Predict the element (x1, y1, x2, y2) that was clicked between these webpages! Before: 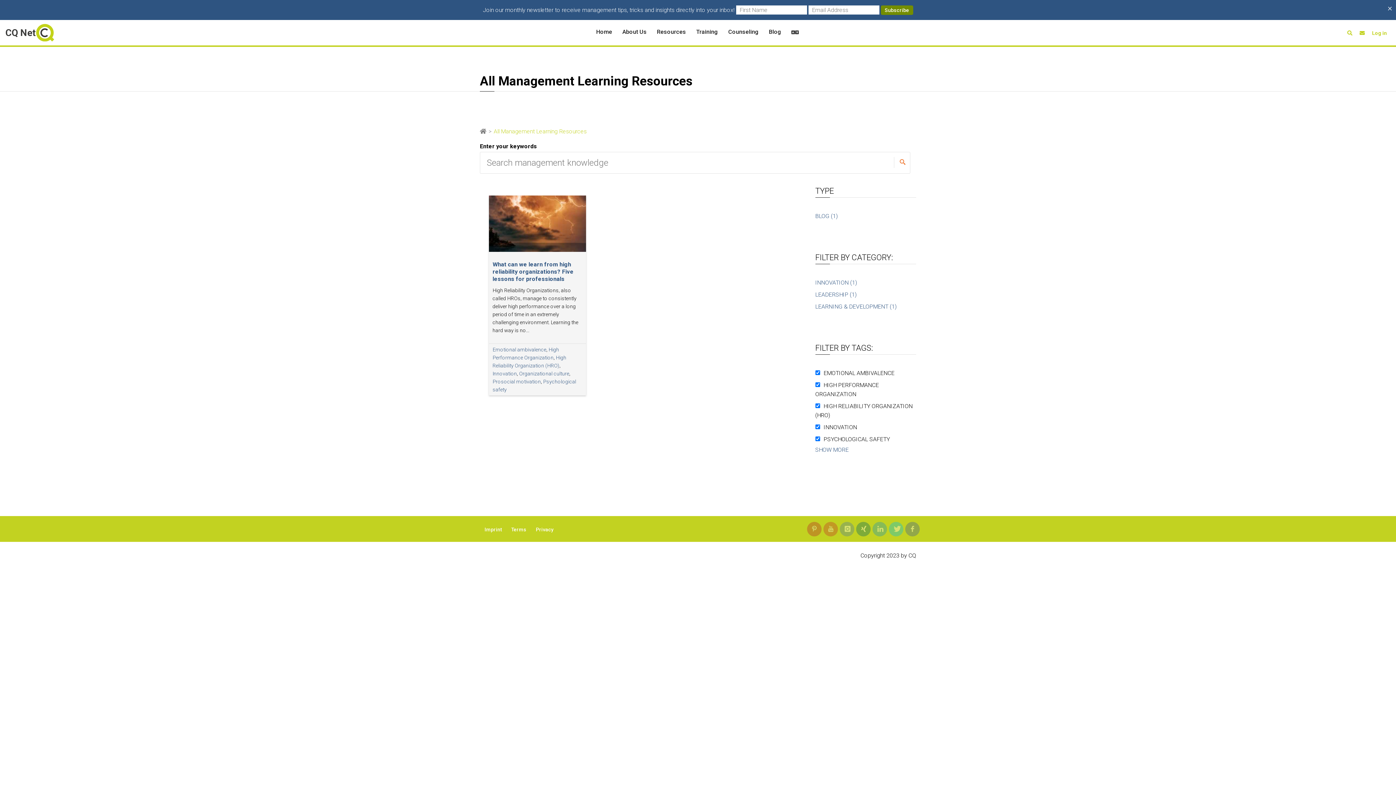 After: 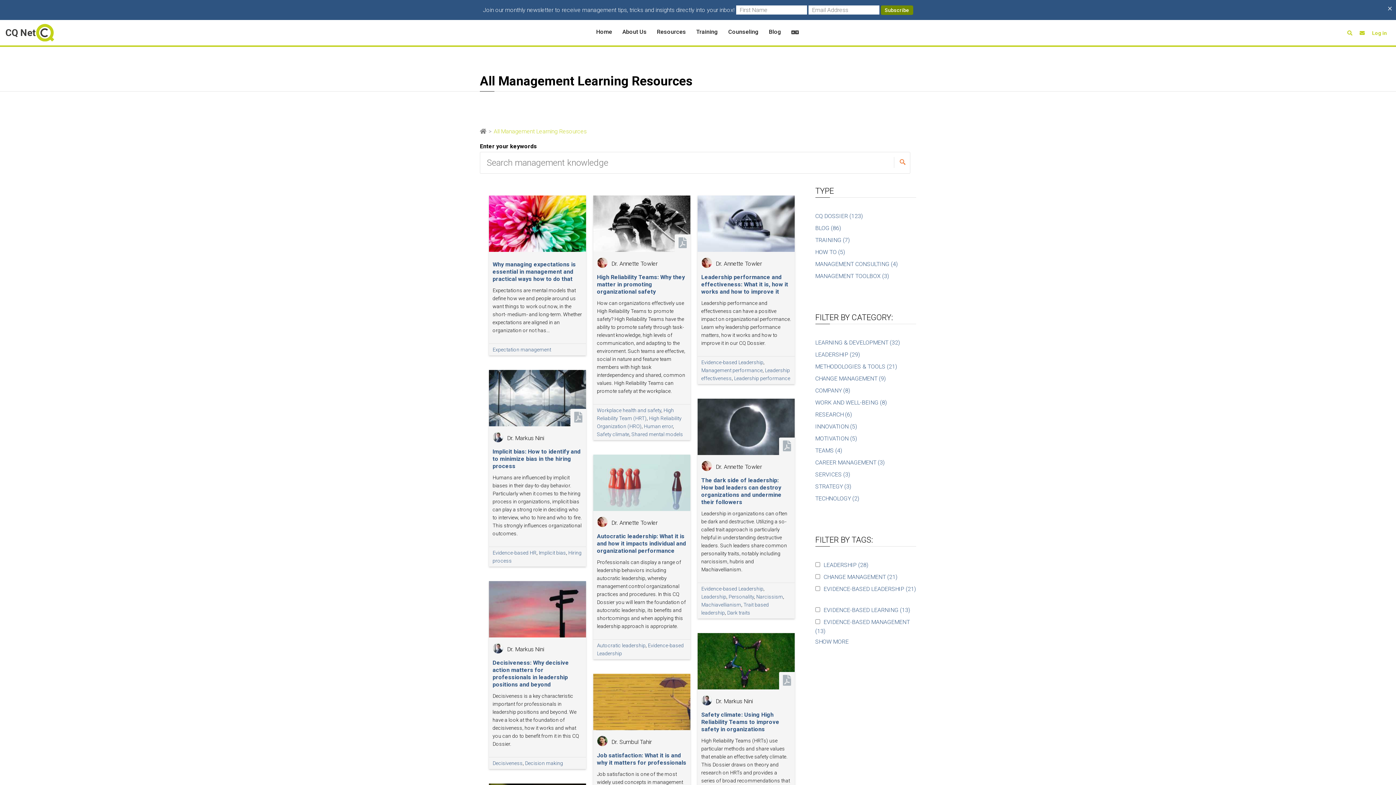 Action: bbox: (894, 157, 910, 168)